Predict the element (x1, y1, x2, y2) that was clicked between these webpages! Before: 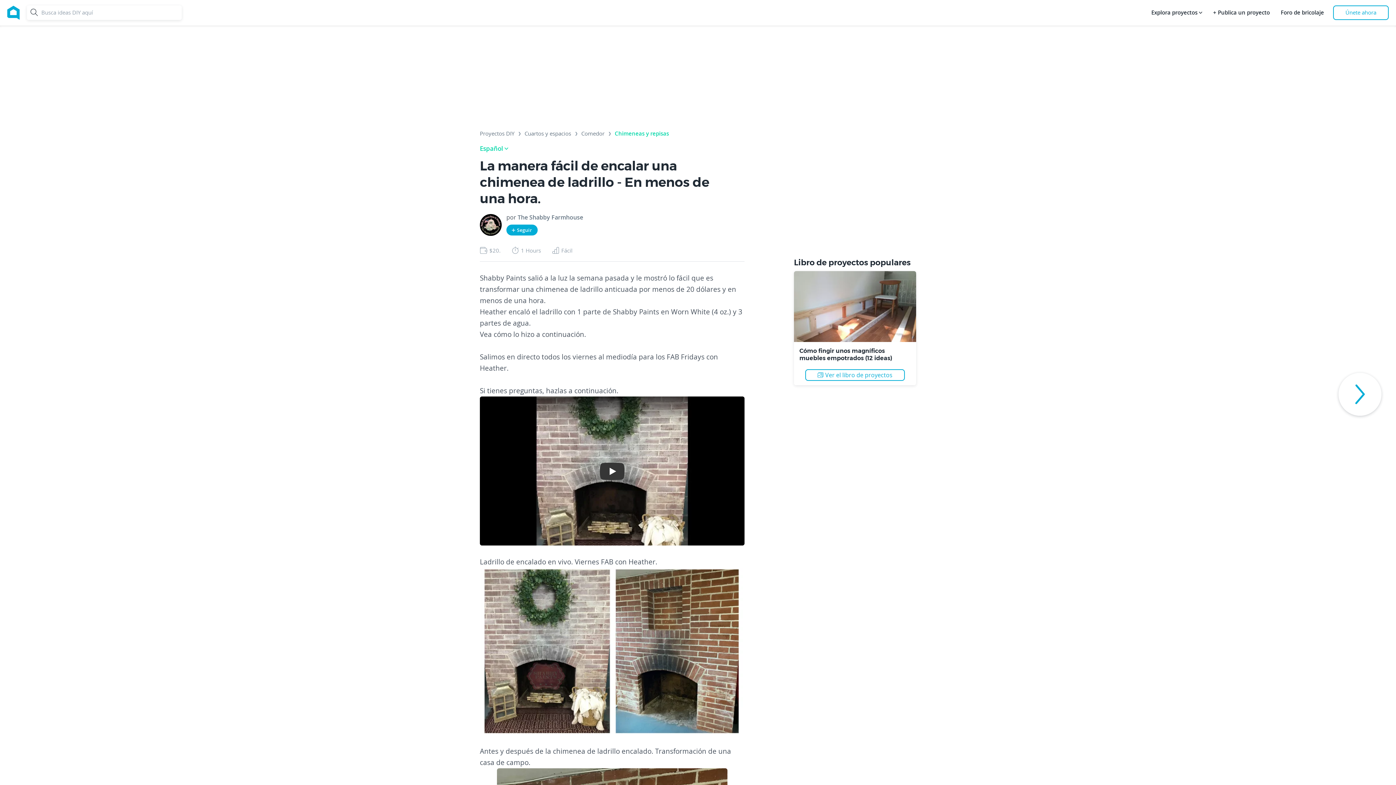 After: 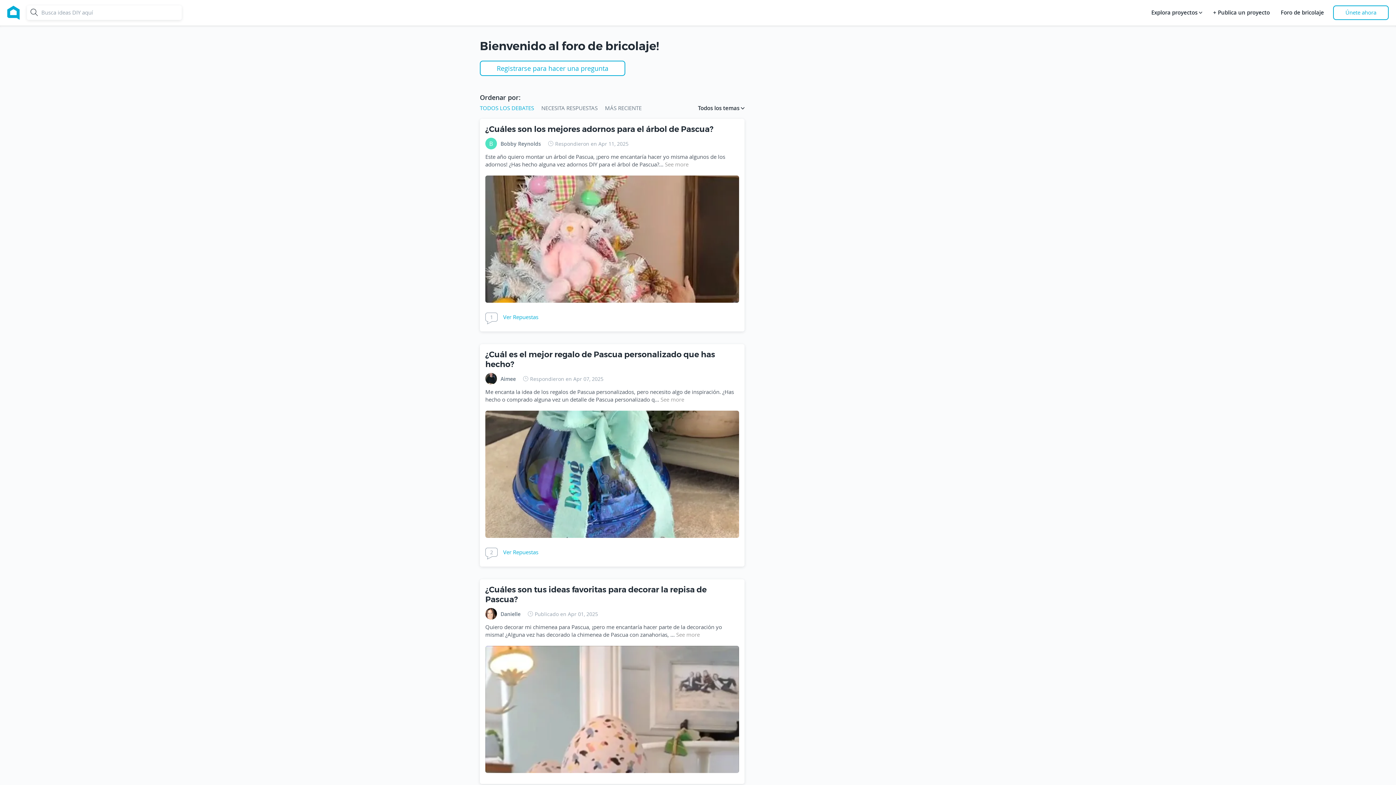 Action: label: Foro de bricolaje bbox: (1279, 5, 1326, 20)